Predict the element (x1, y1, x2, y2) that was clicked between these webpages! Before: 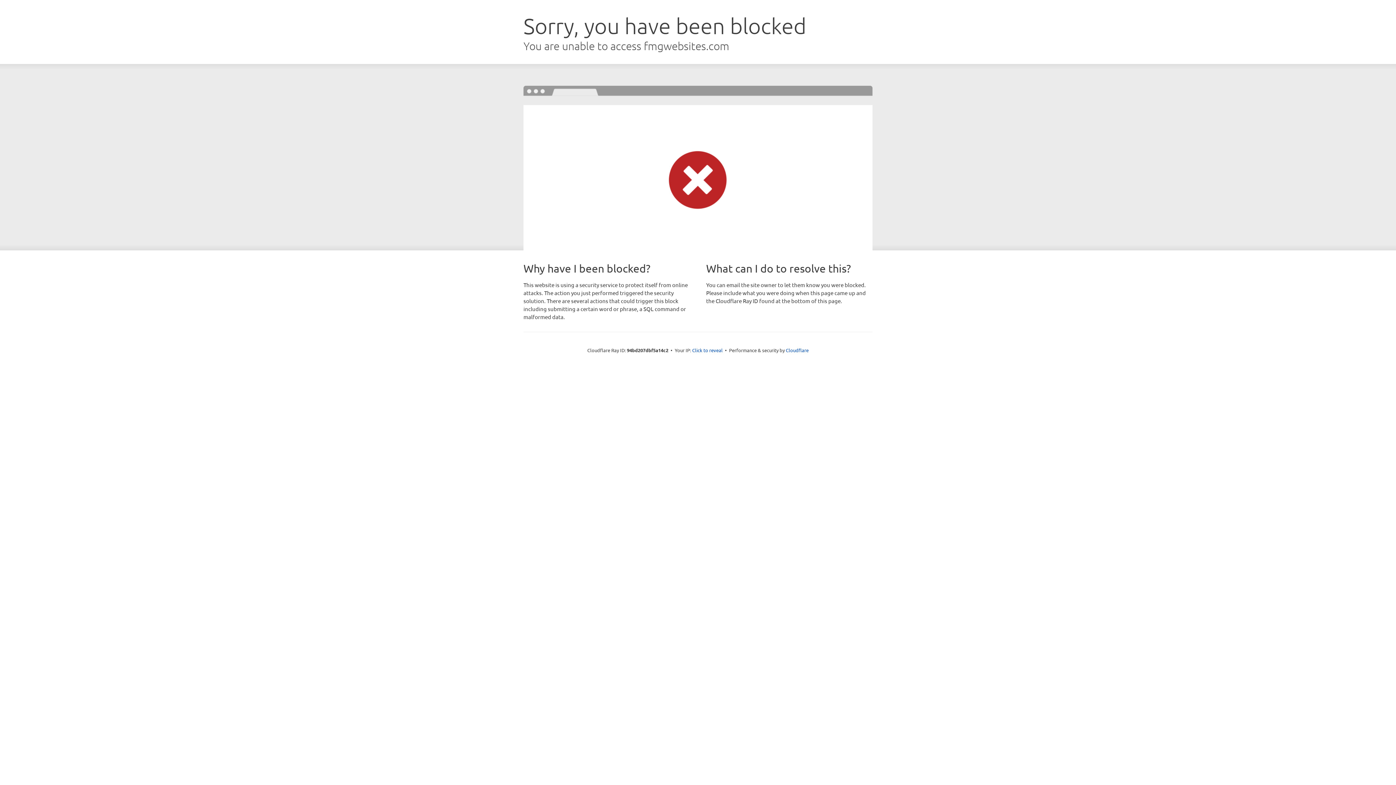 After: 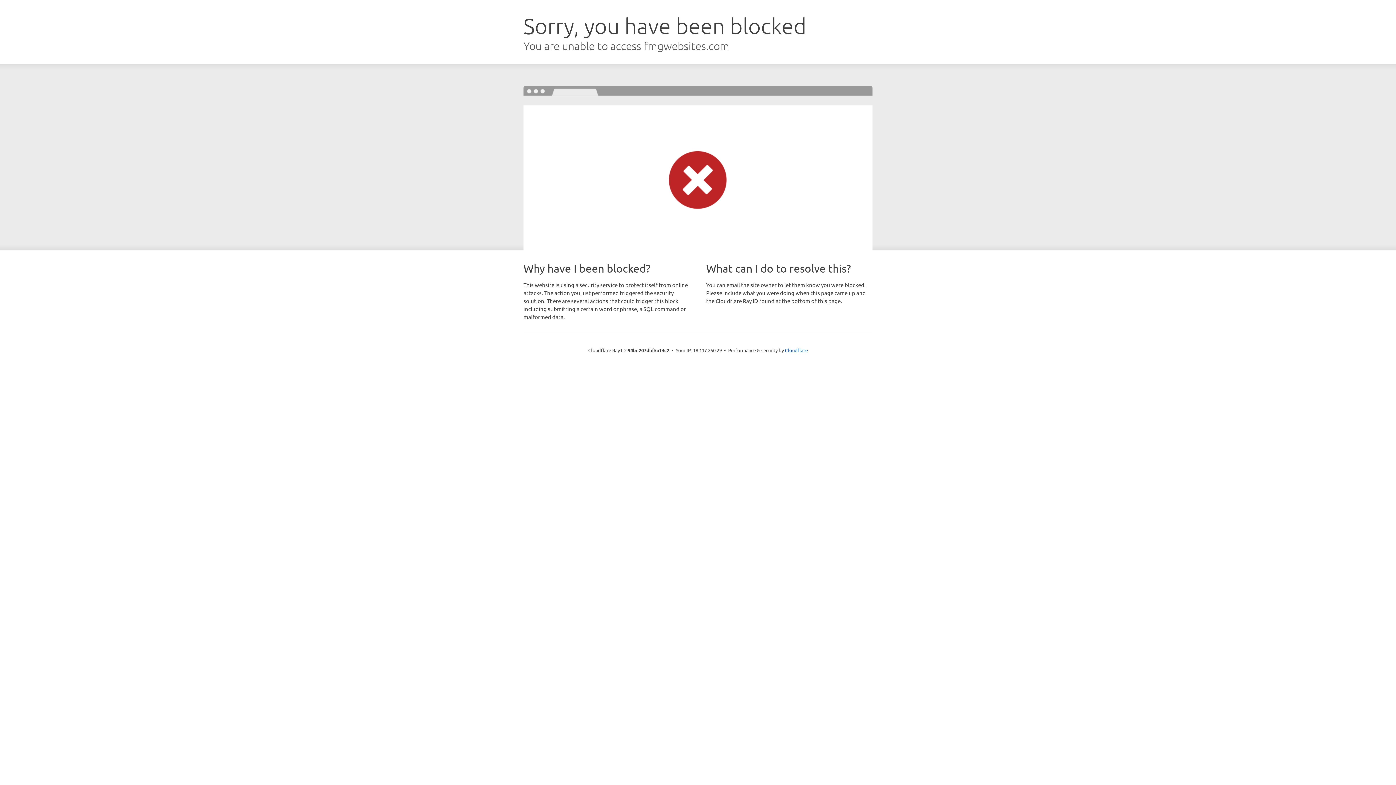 Action: label: Click to reveal bbox: (692, 346, 722, 353)